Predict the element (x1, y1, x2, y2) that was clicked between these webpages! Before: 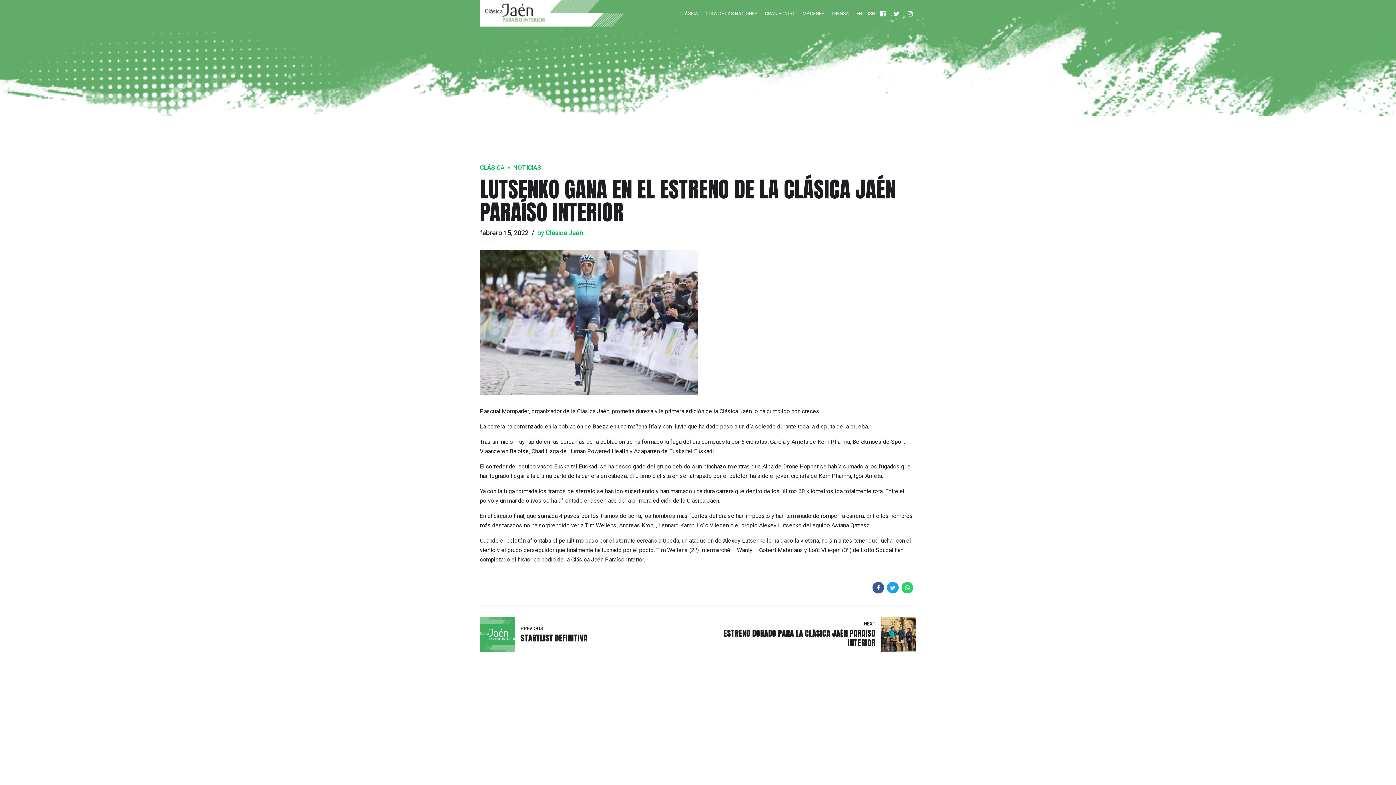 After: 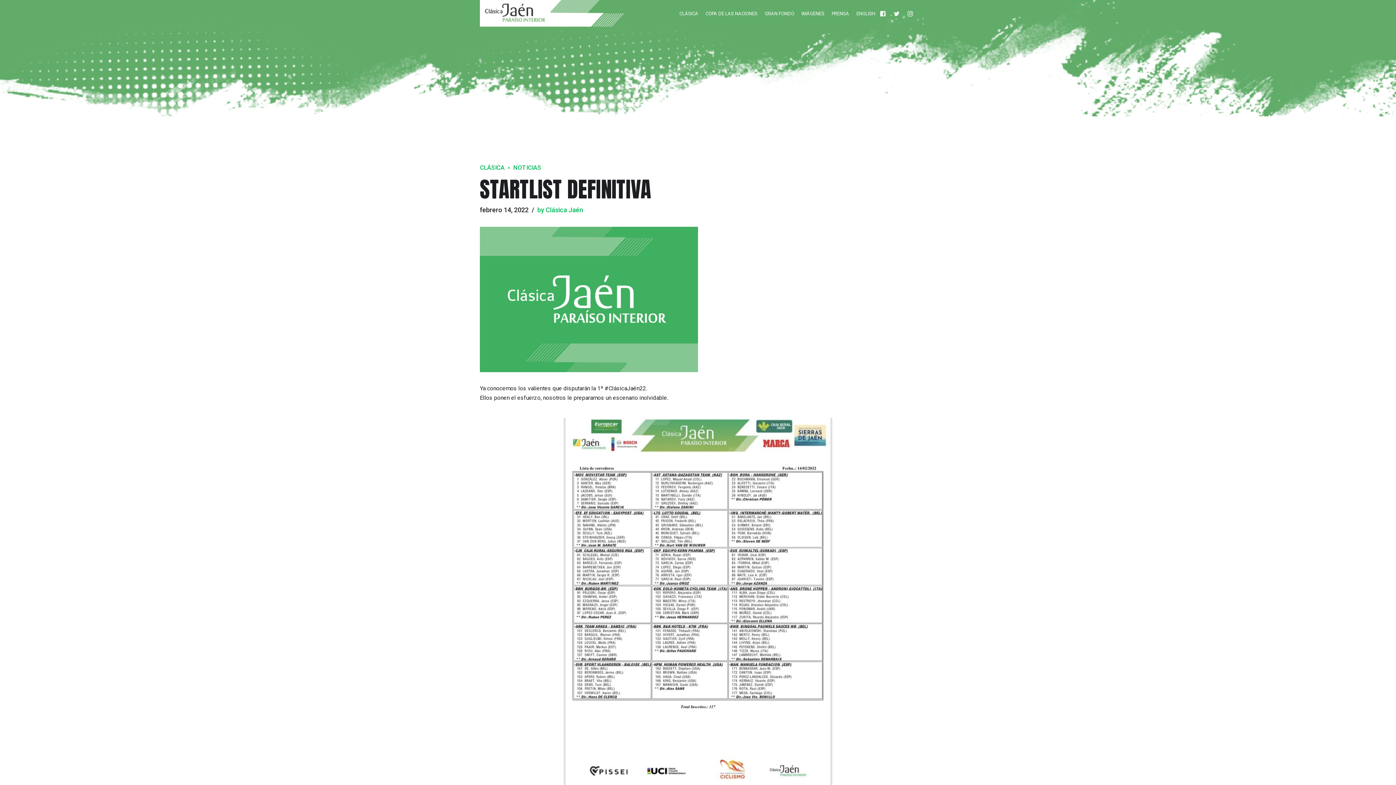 Action: bbox: (480, 617, 698, 652) label: PREVIOUS
STARTLIST DEFINITIVA